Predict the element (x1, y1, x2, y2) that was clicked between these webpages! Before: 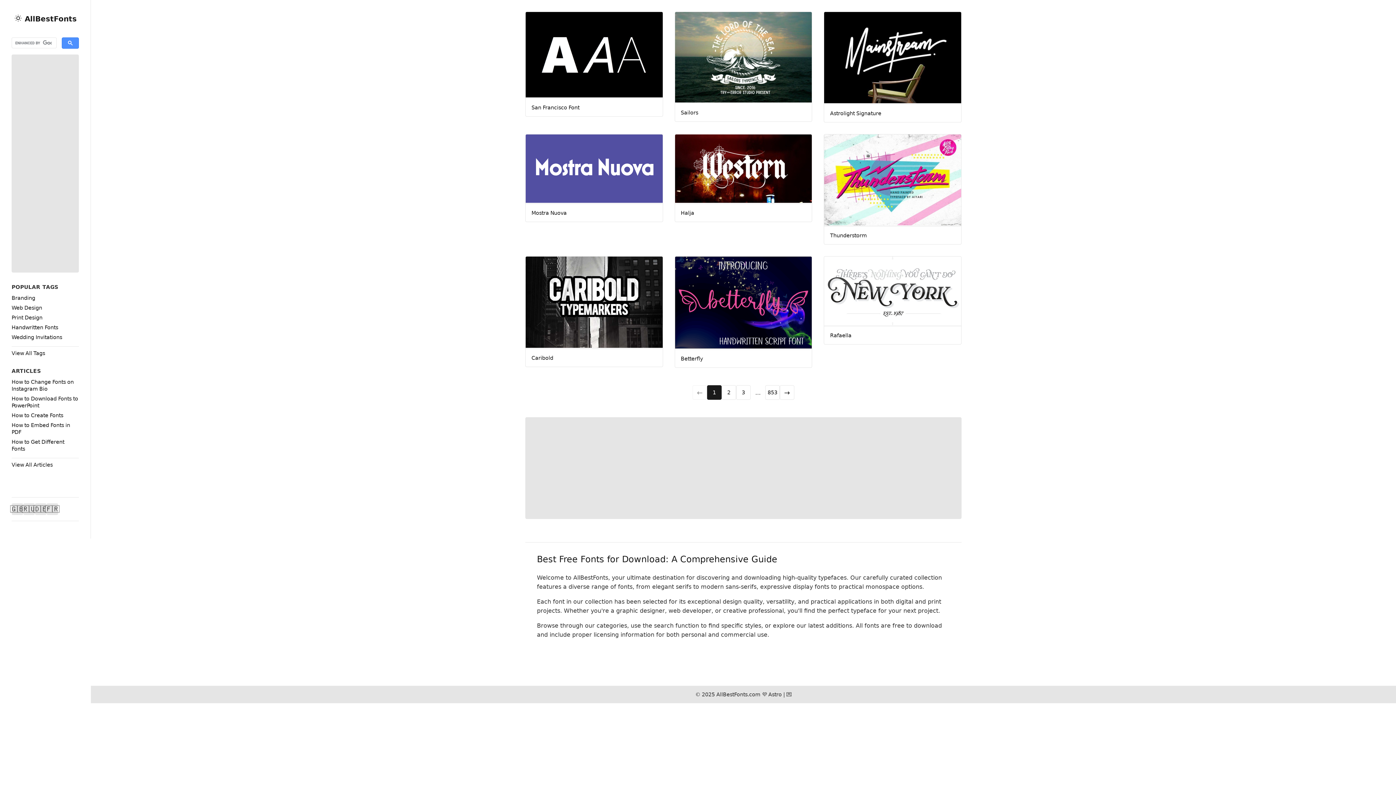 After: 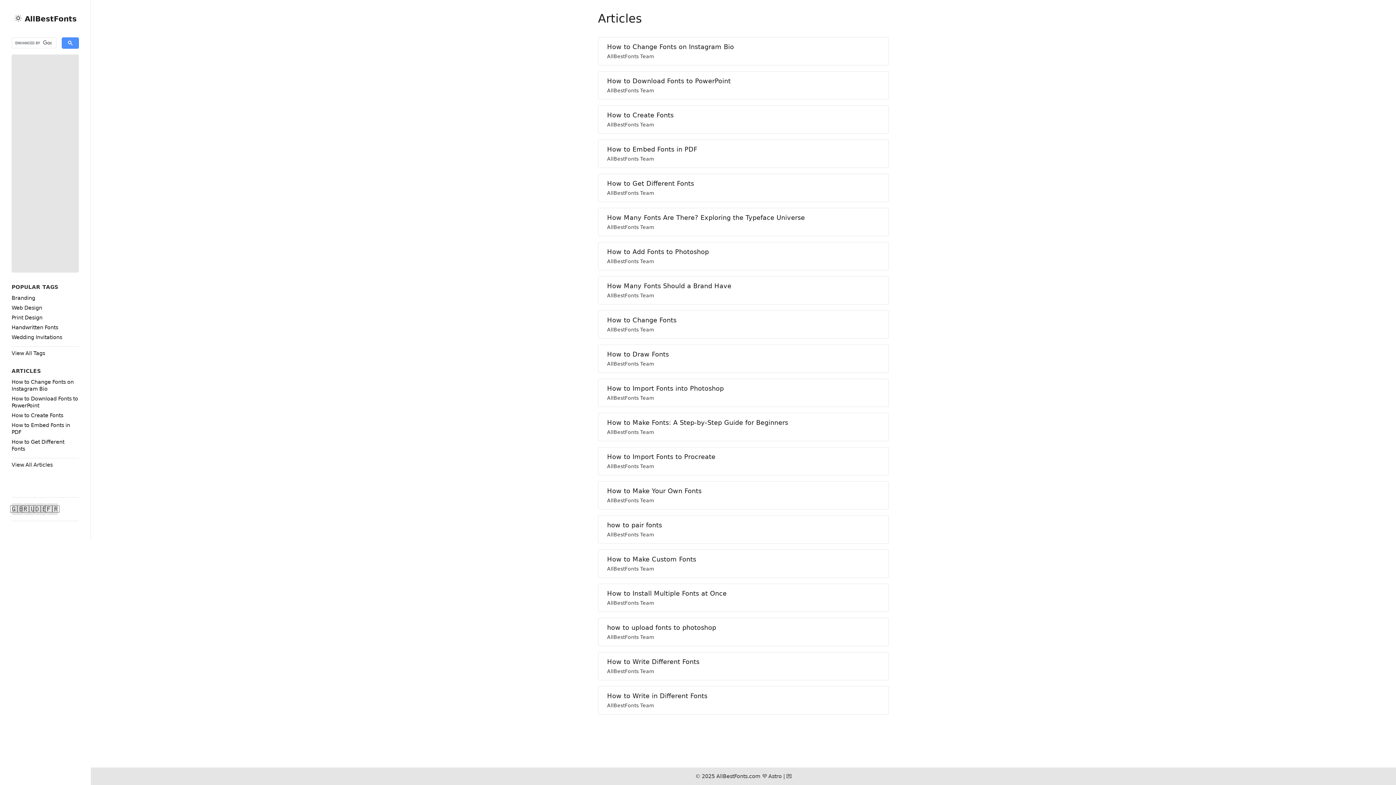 Action: label: View All Articles bbox: (11, 462, 52, 468)